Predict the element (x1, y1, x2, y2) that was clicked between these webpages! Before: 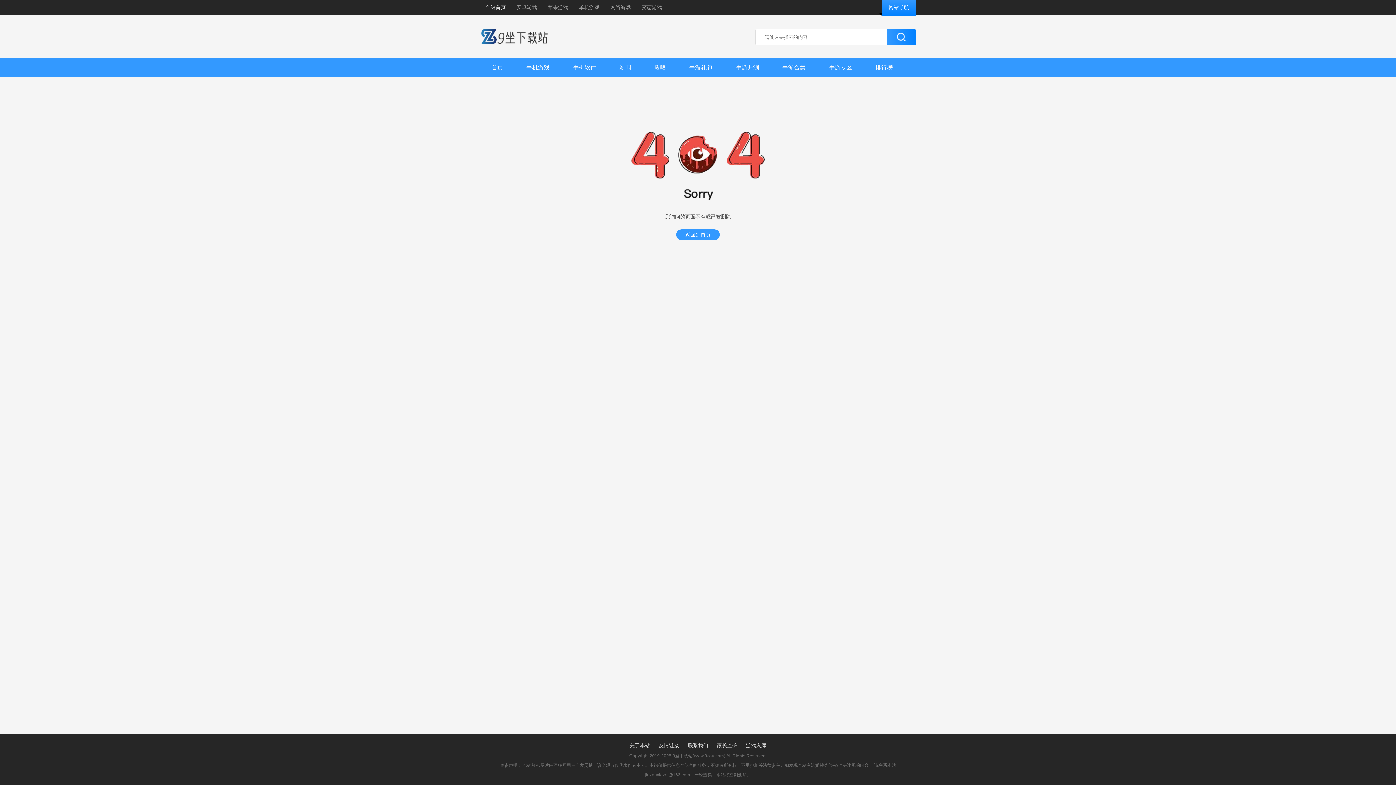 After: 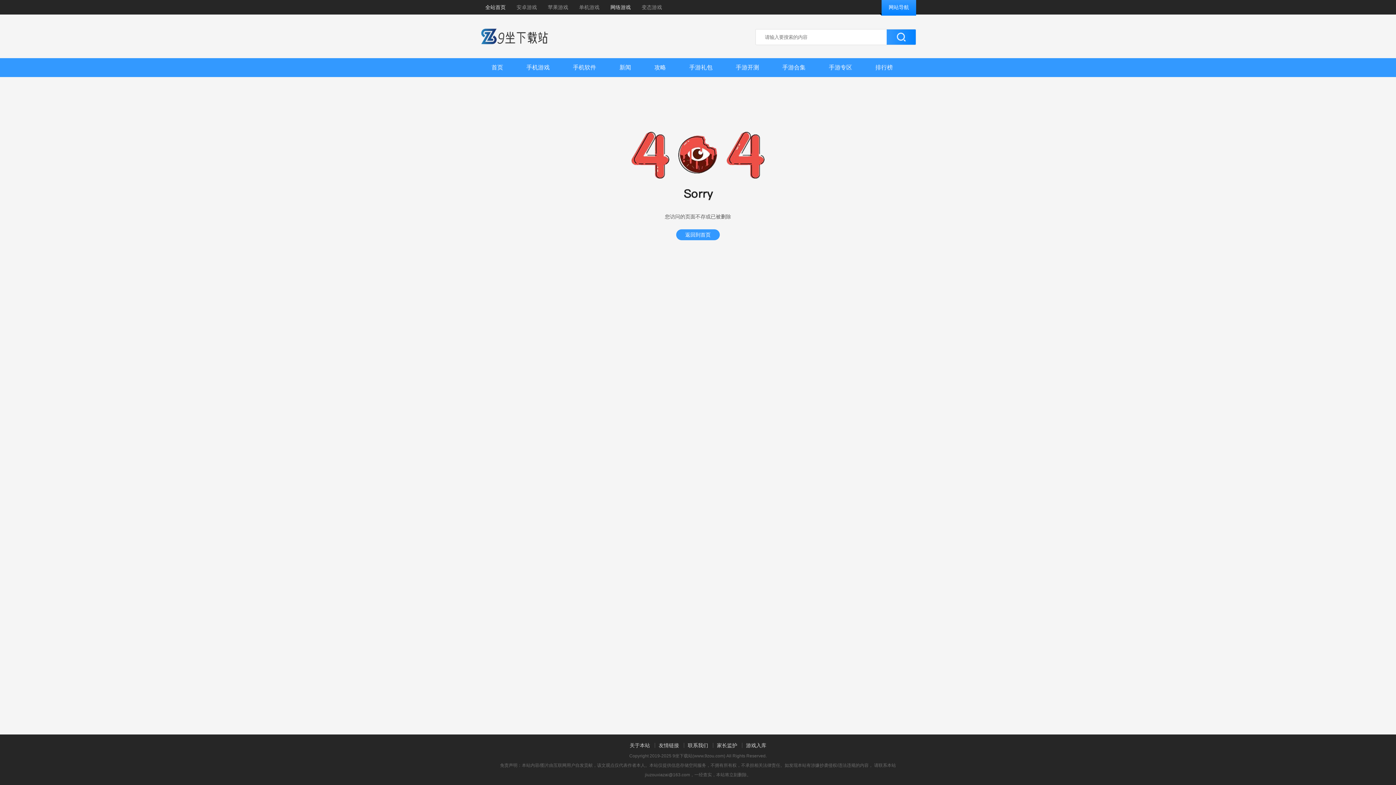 Action: bbox: (610, 4, 630, 10) label: 网络游戏